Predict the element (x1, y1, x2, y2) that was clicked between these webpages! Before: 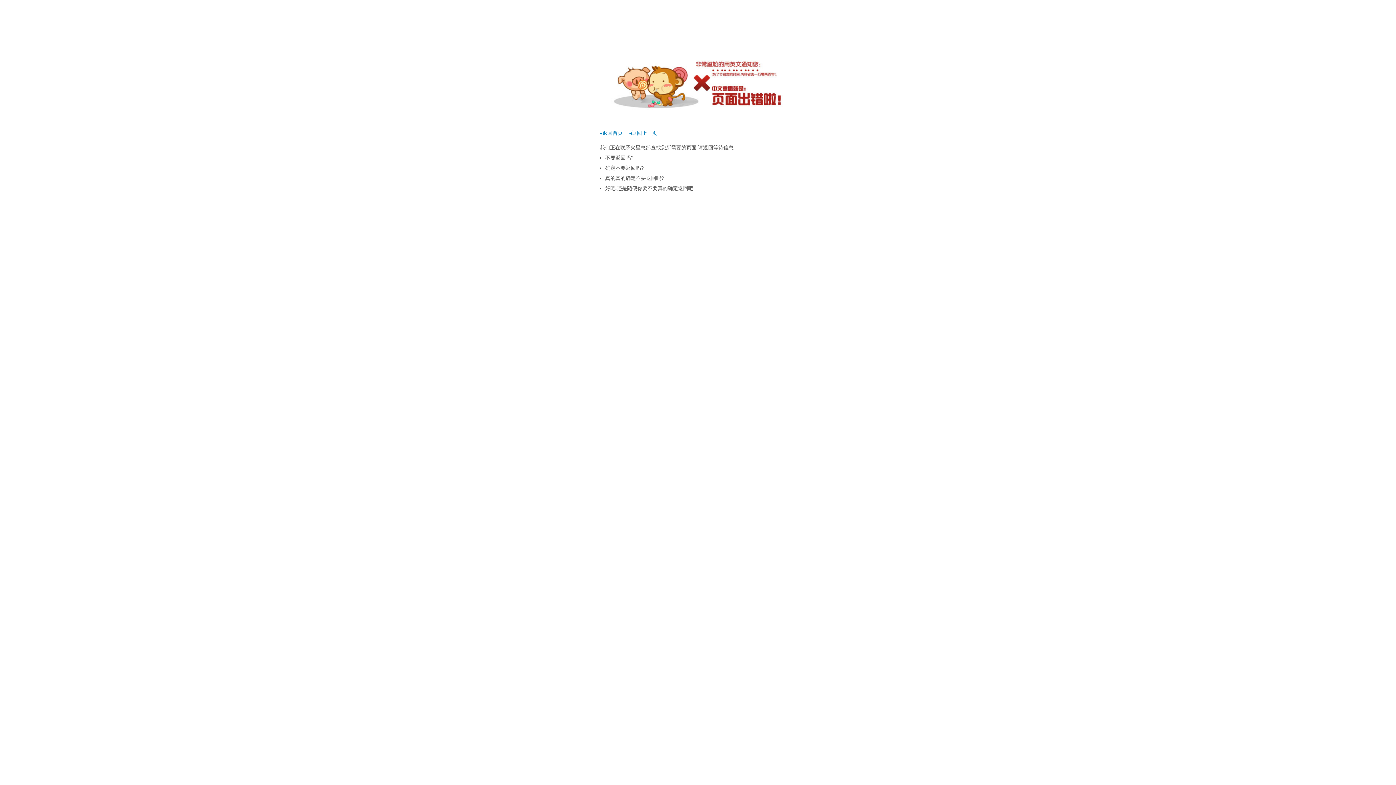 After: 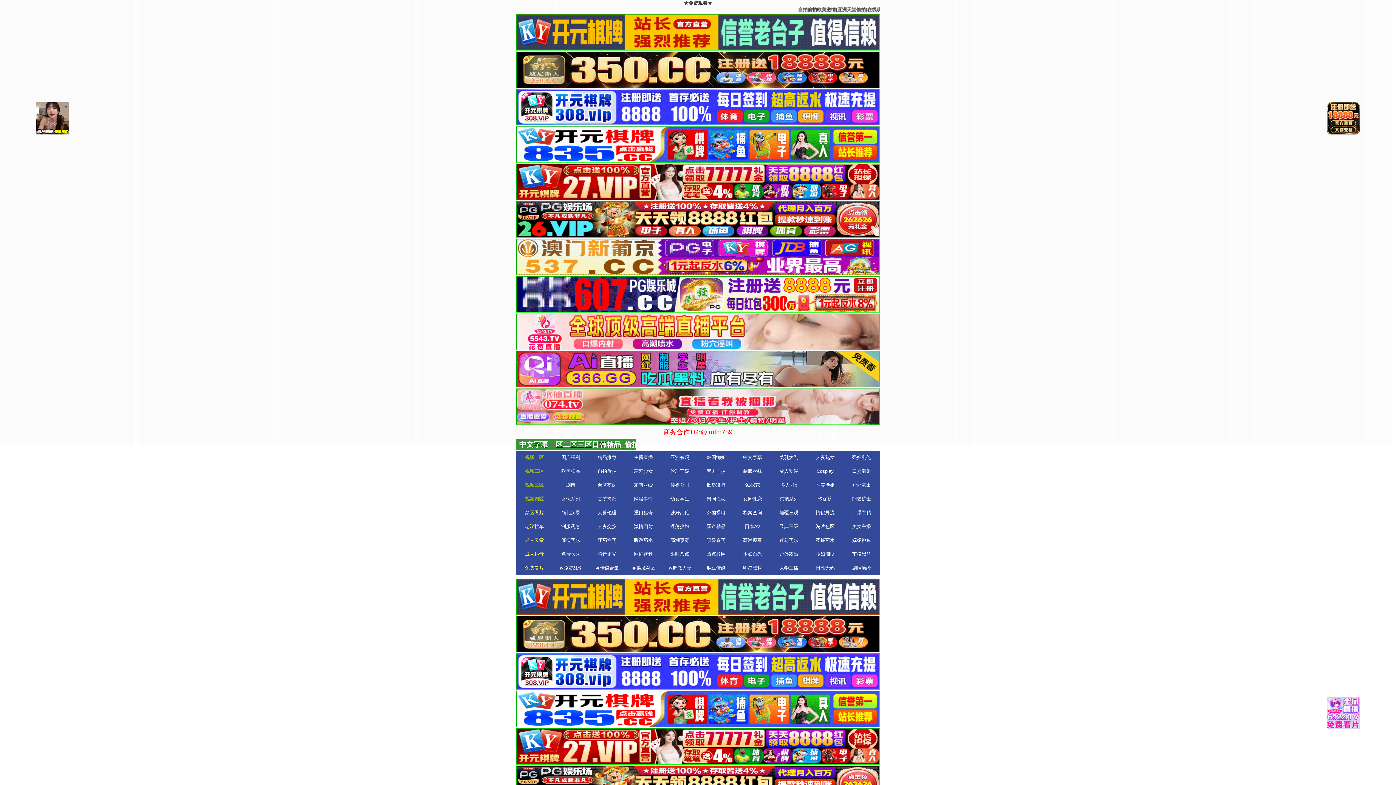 Action: bbox: (600, 130, 622, 136) label: ◂返回首页